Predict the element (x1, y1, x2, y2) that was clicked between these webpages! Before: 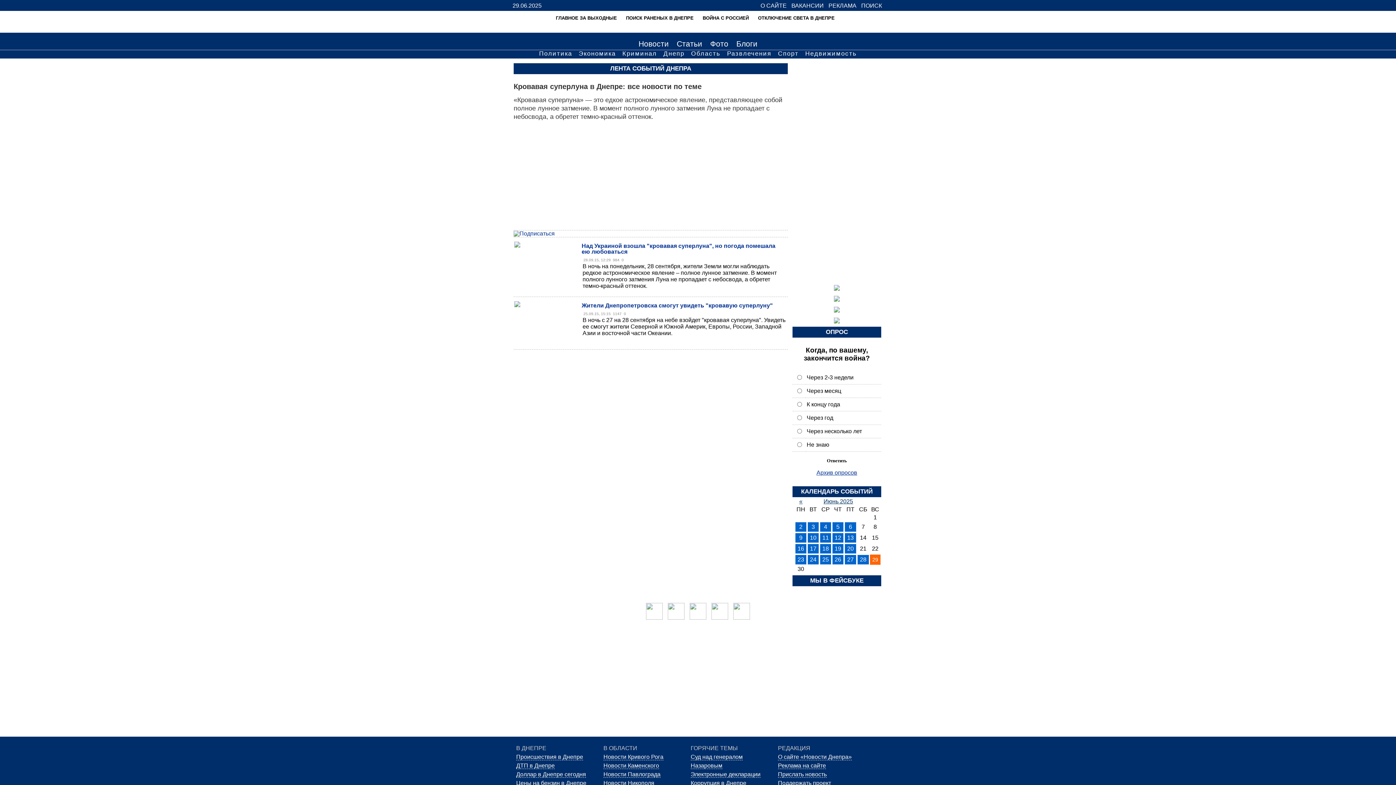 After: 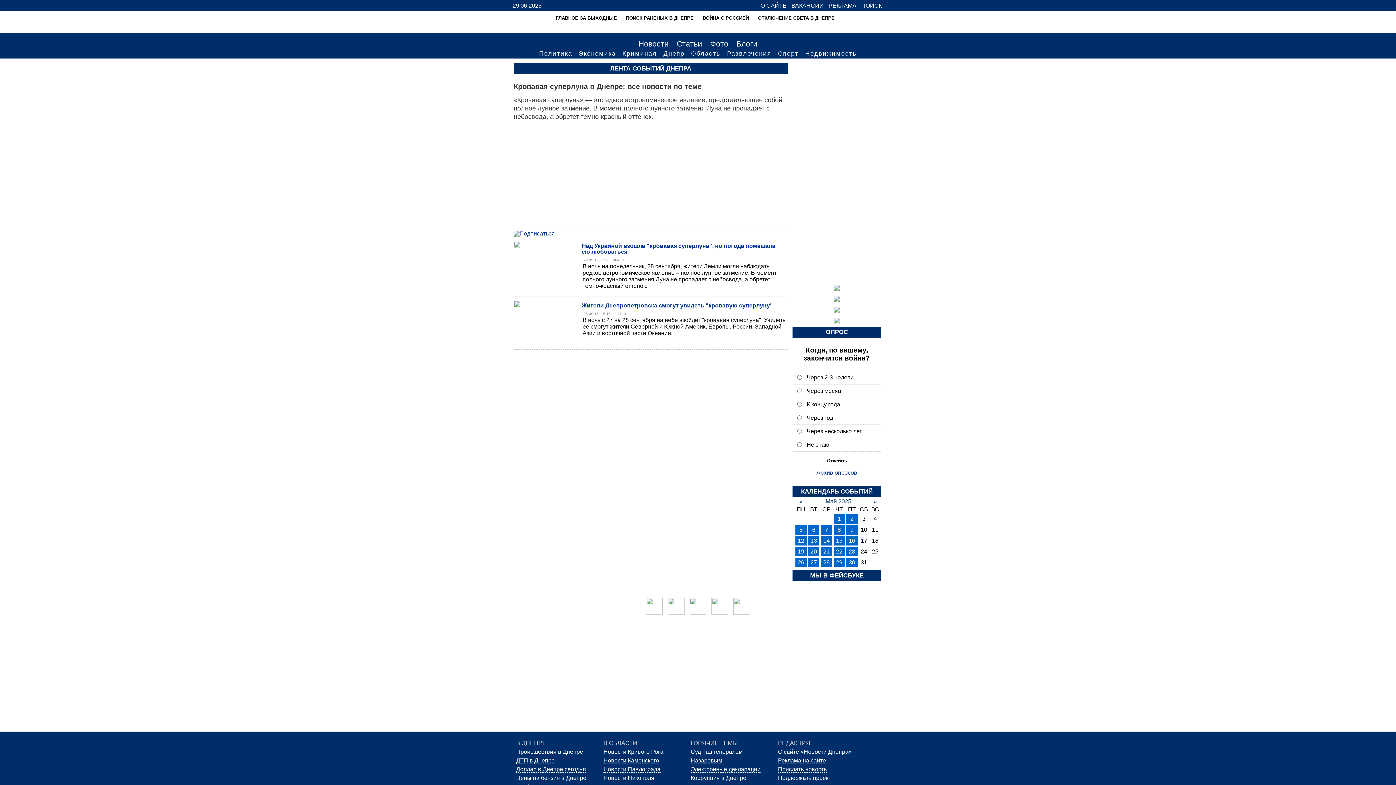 Action: label: « bbox: (799, 498, 802, 504)